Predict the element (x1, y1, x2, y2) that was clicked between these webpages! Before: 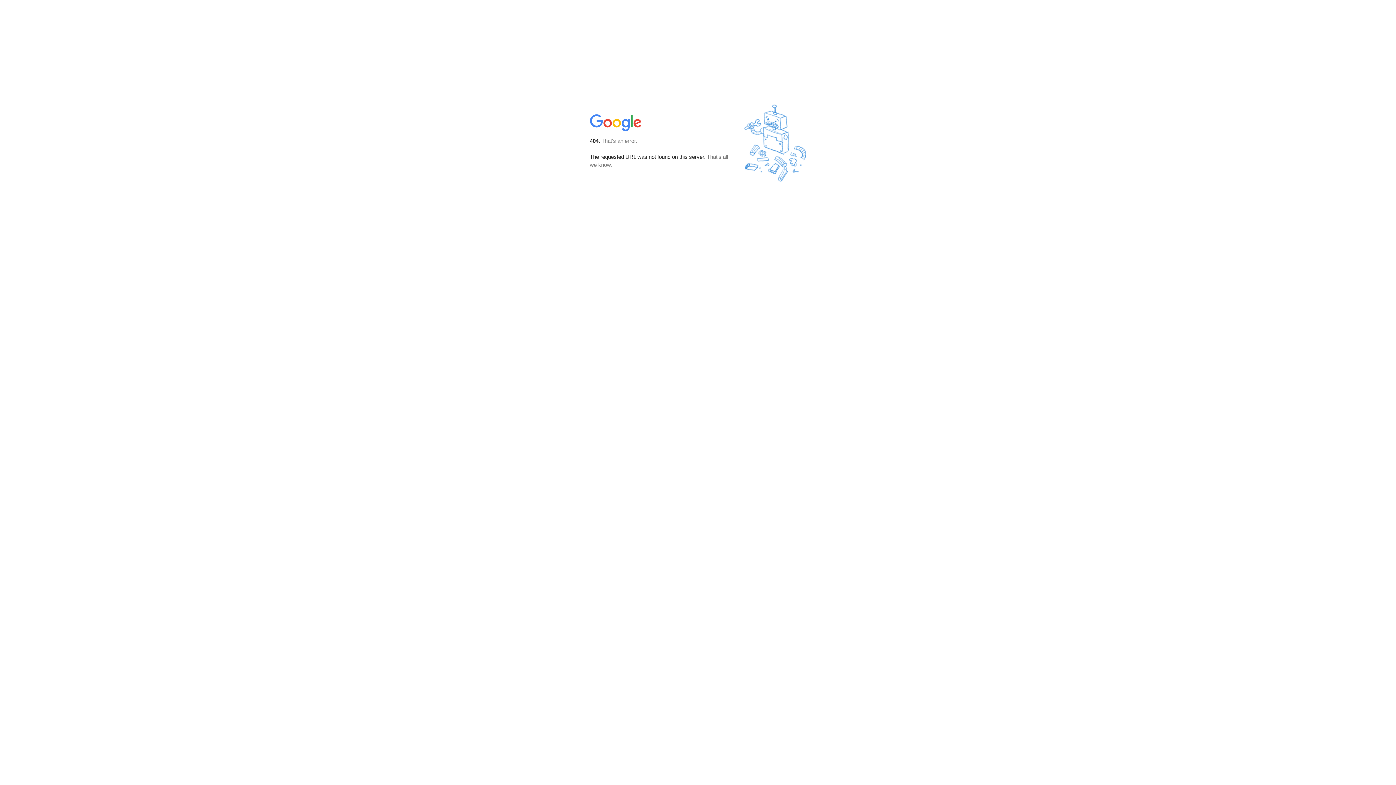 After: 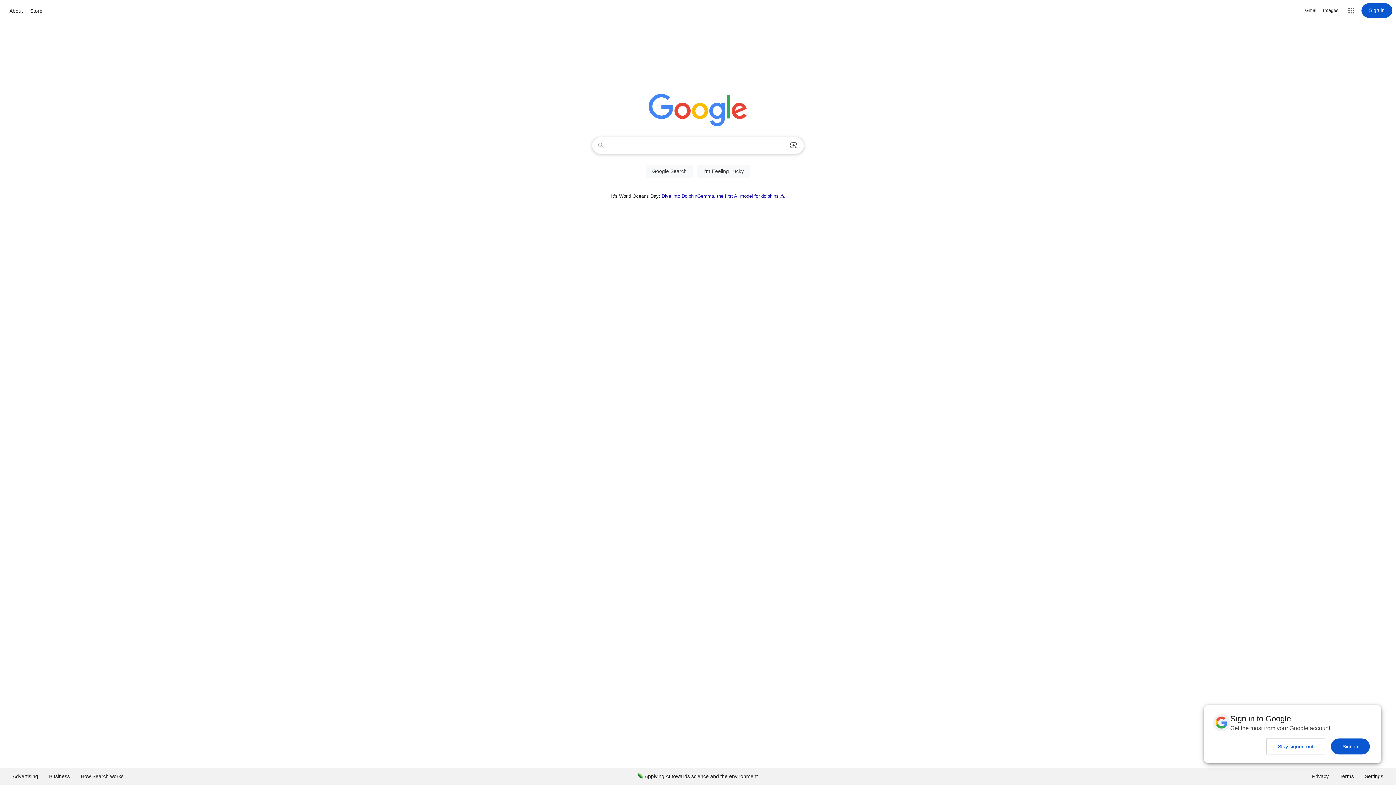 Action: bbox: (590, 127, 642, 134)